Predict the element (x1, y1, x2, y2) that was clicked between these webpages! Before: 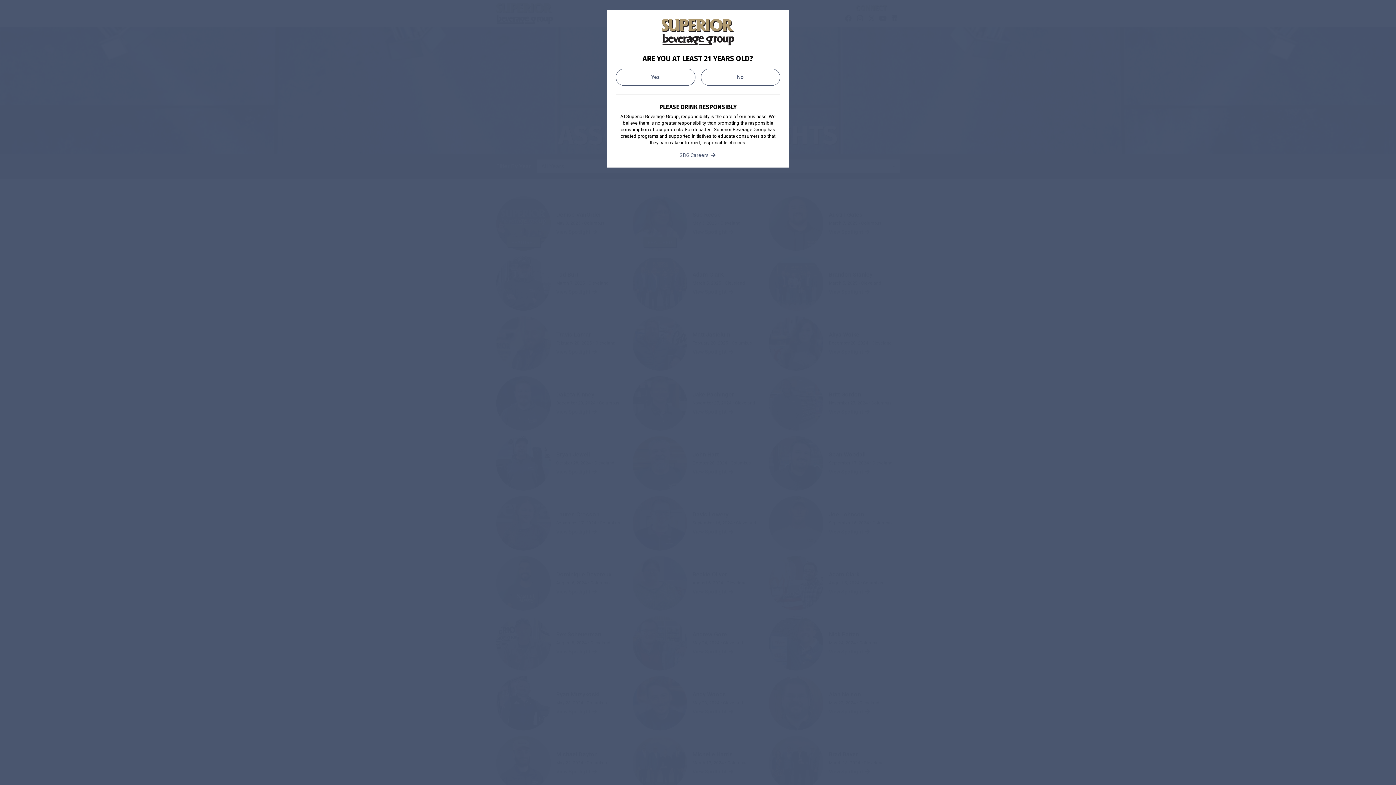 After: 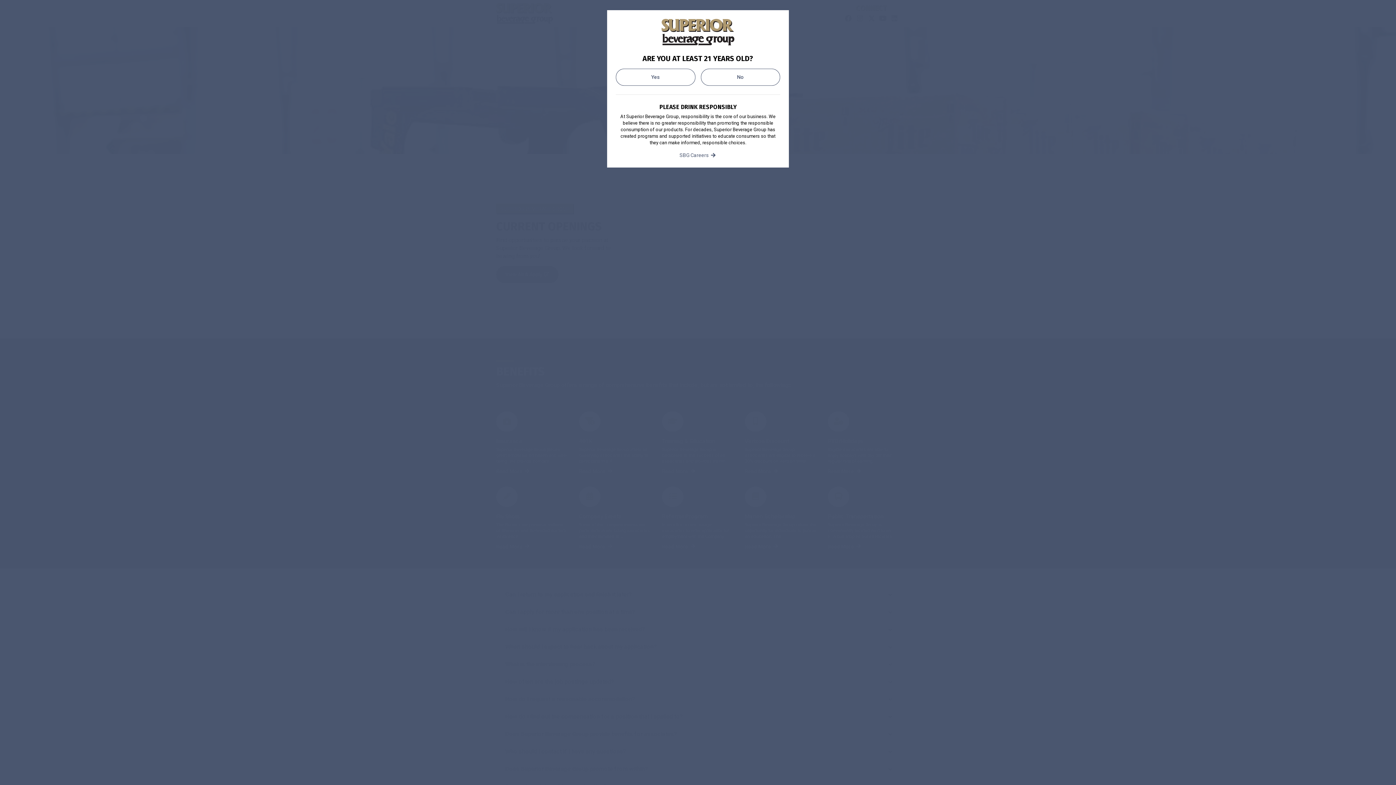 Action: label: SBG Careers bbox: (679, 152, 716, 158)